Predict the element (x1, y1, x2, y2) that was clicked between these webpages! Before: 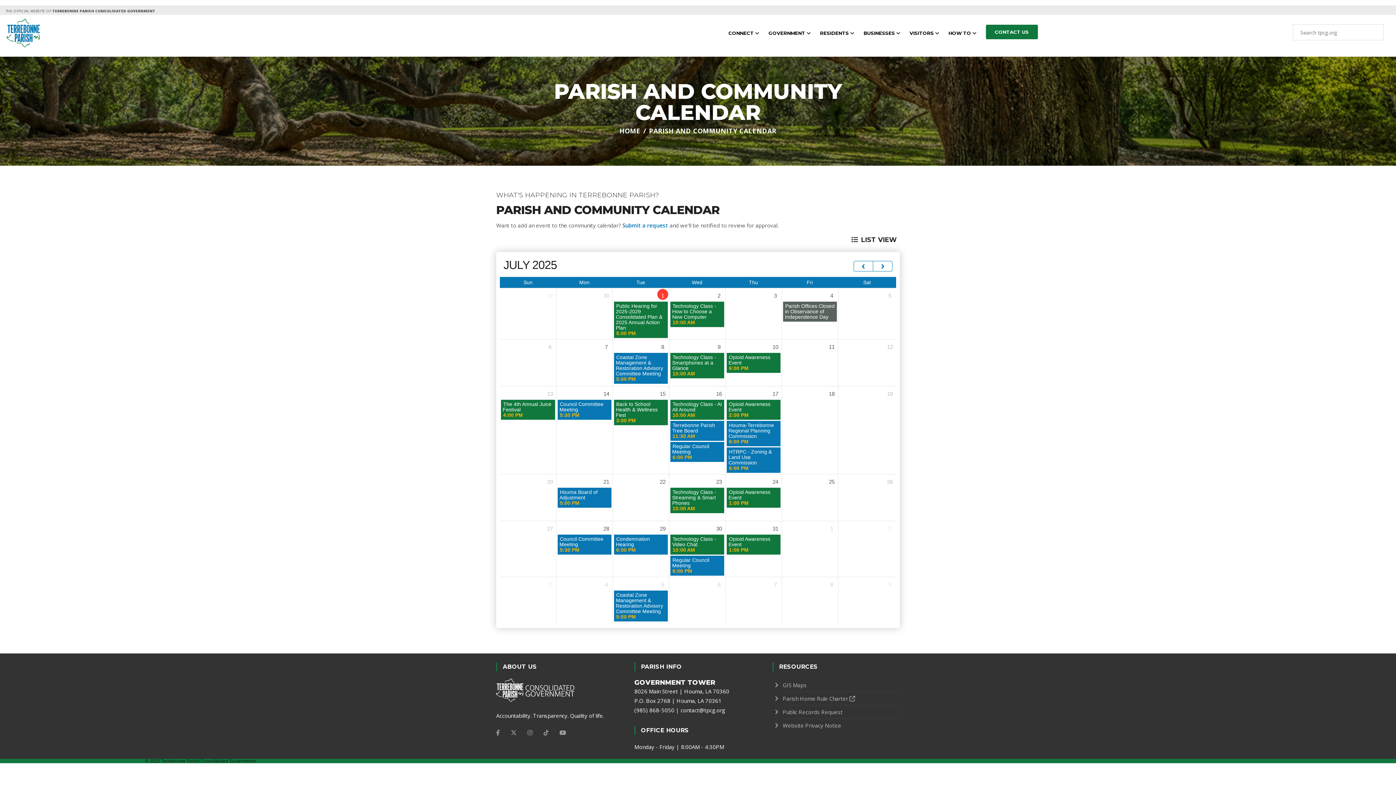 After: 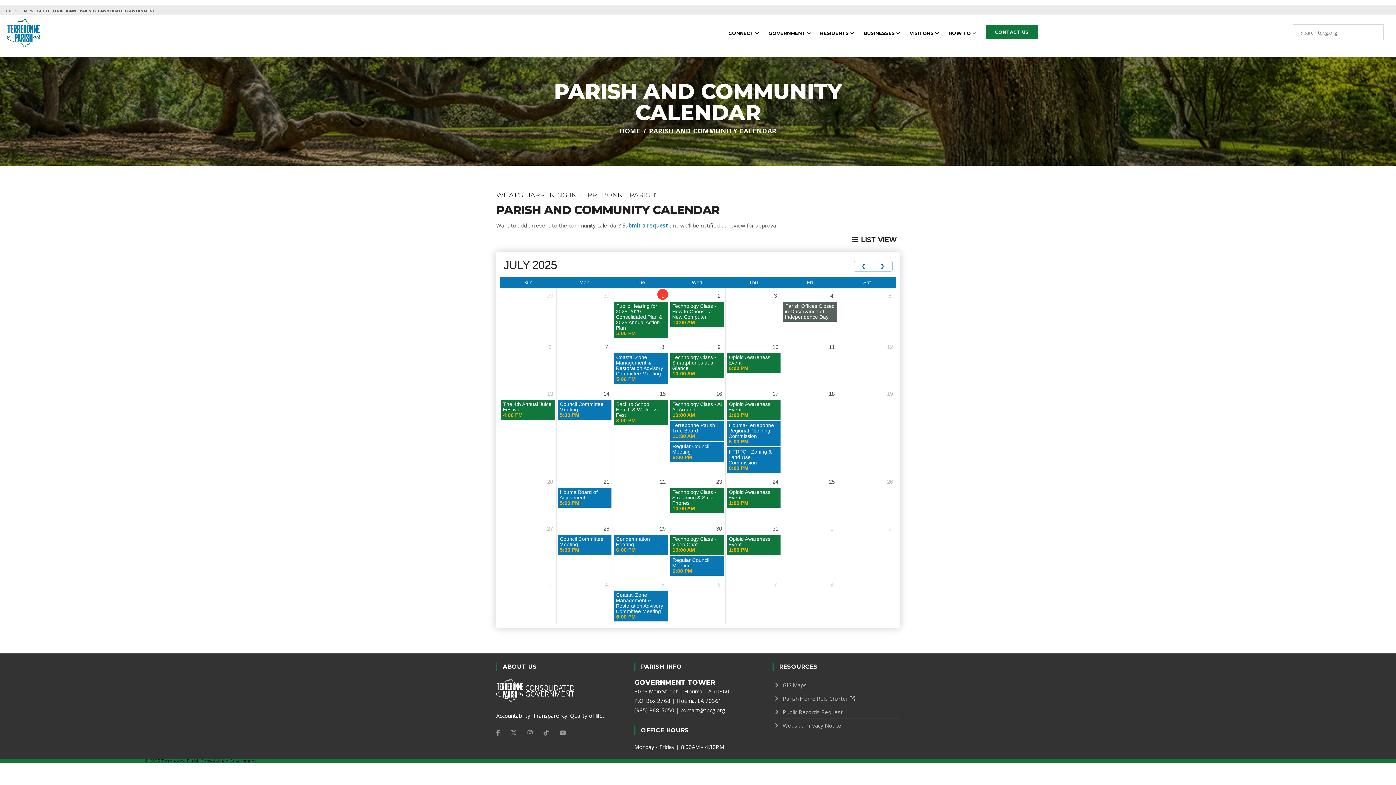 Action: label: Instagram bbox: (522, 726, 537, 739)